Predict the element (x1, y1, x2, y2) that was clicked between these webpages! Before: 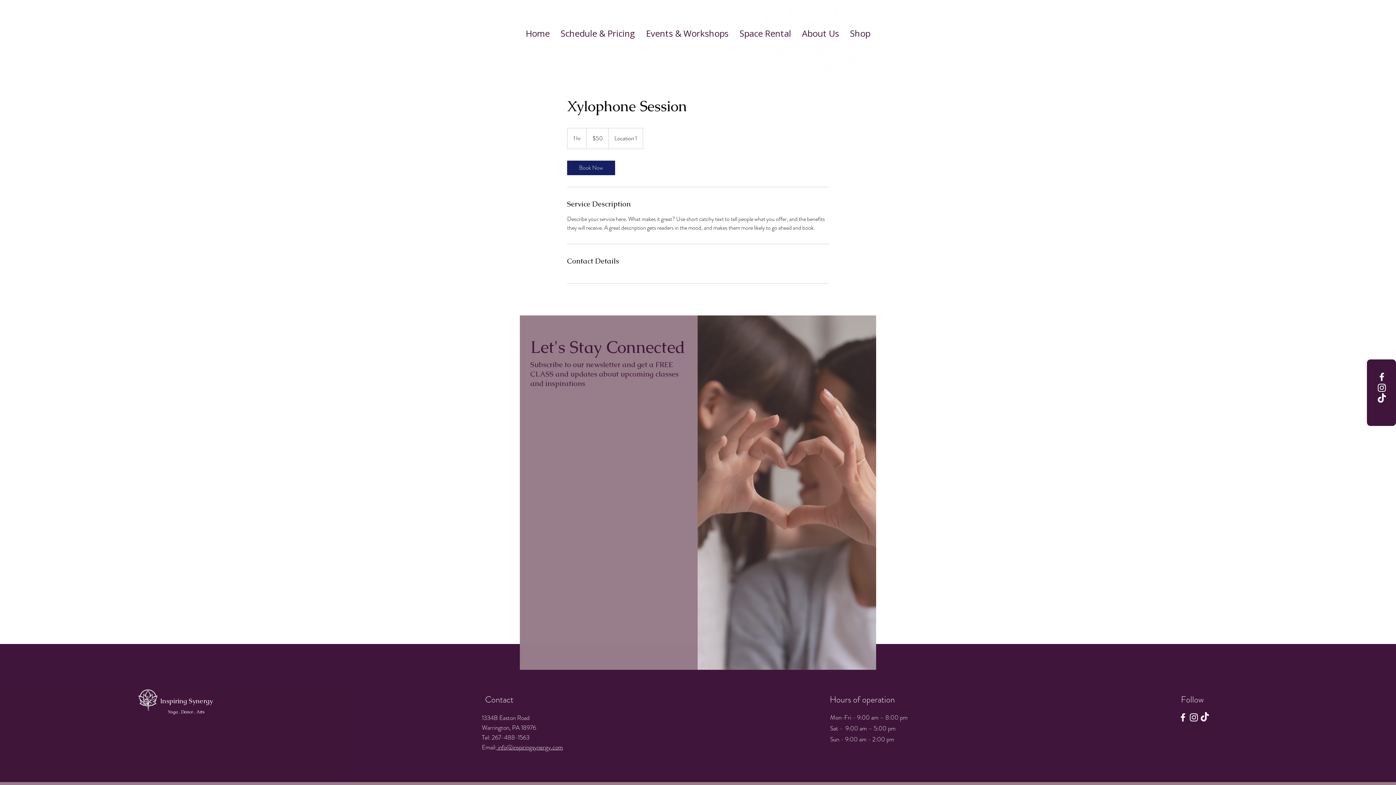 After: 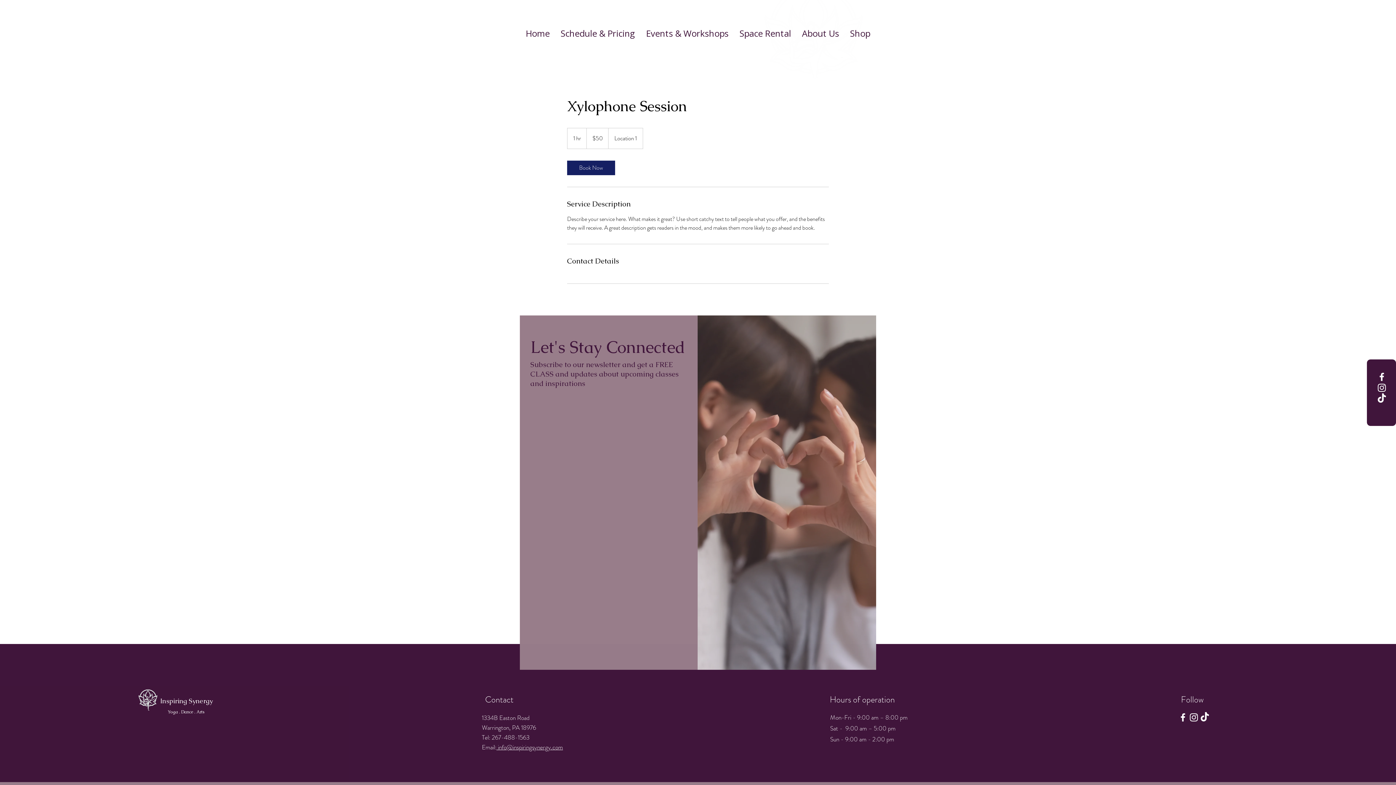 Action: label: Facebook bbox: (1376, 371, 1387, 382)